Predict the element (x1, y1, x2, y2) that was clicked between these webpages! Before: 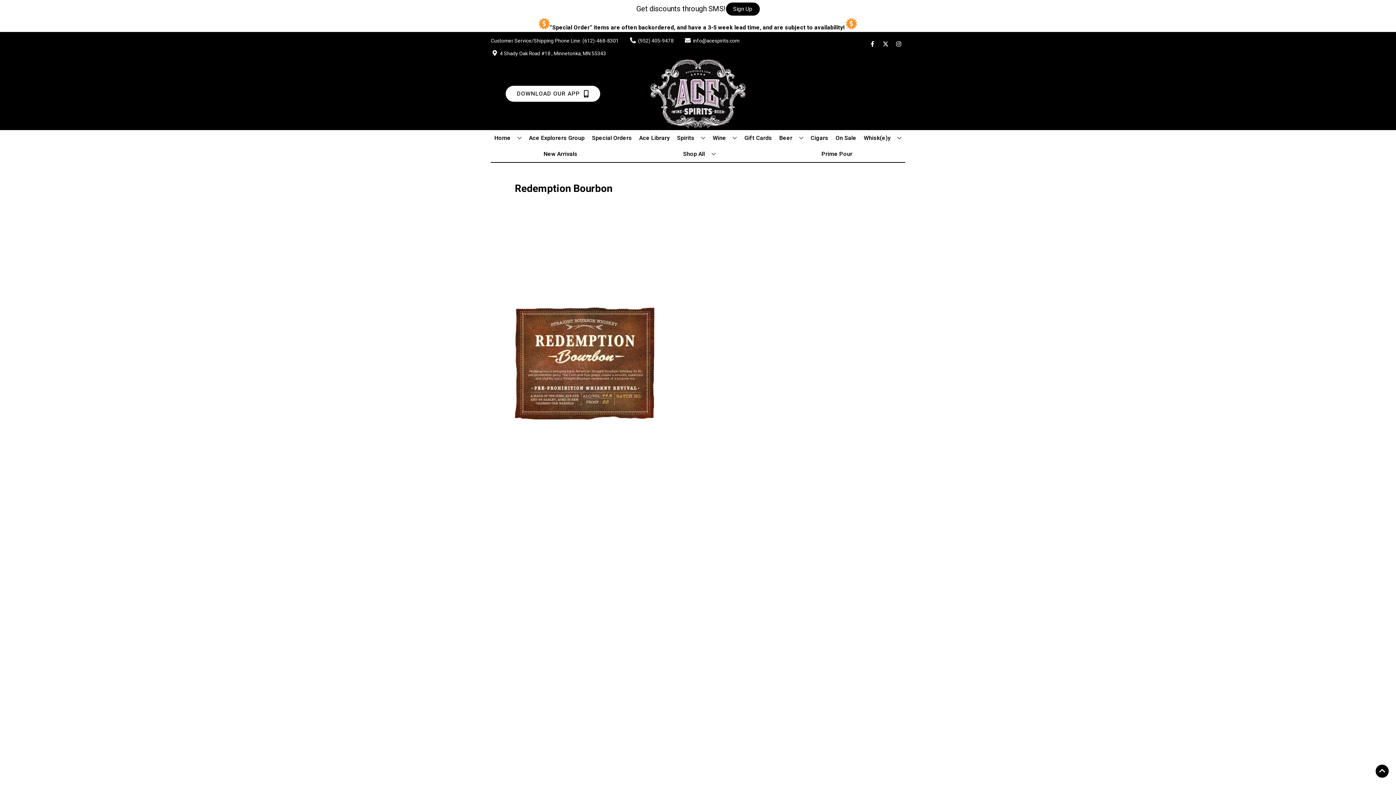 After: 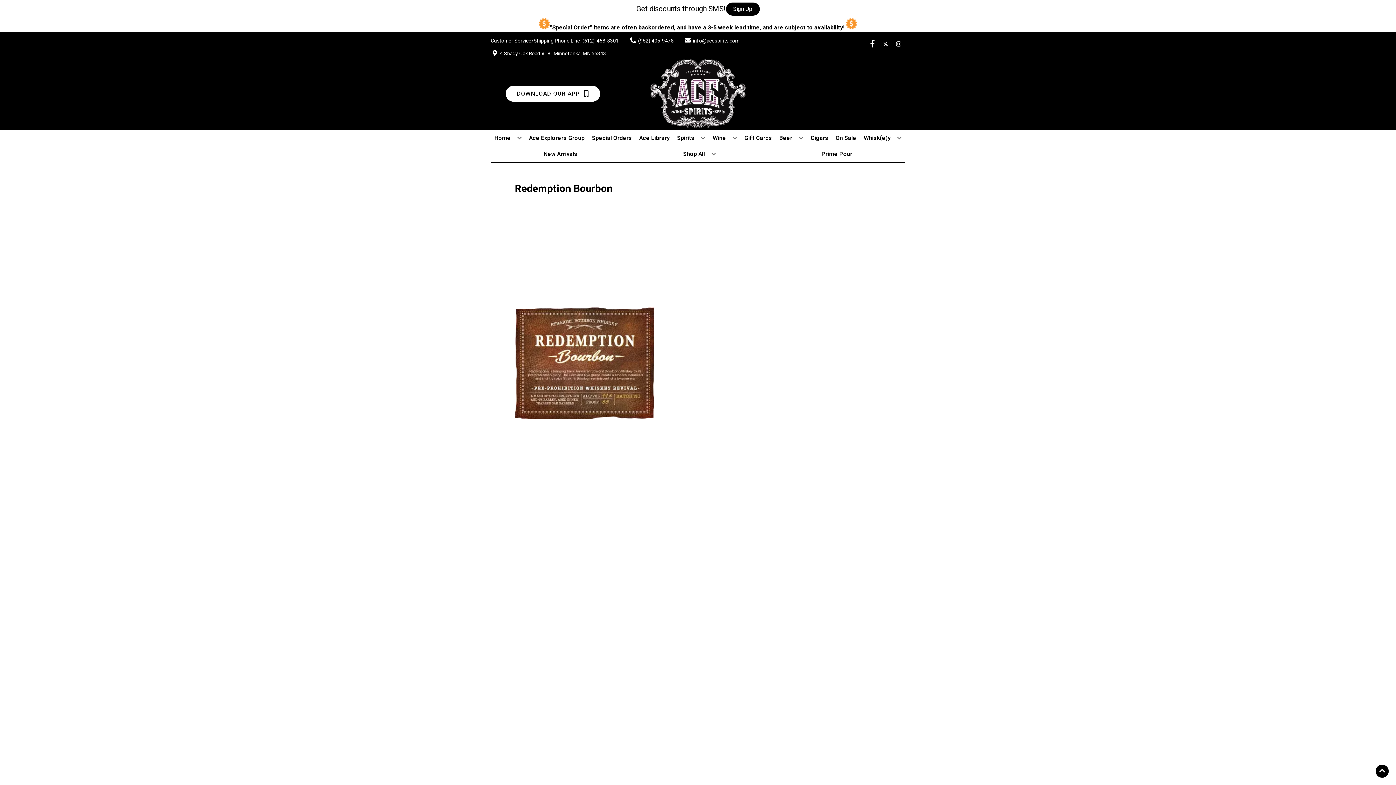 Action: label: Opens facebook in a new tab bbox: (866, 41, 879, 48)